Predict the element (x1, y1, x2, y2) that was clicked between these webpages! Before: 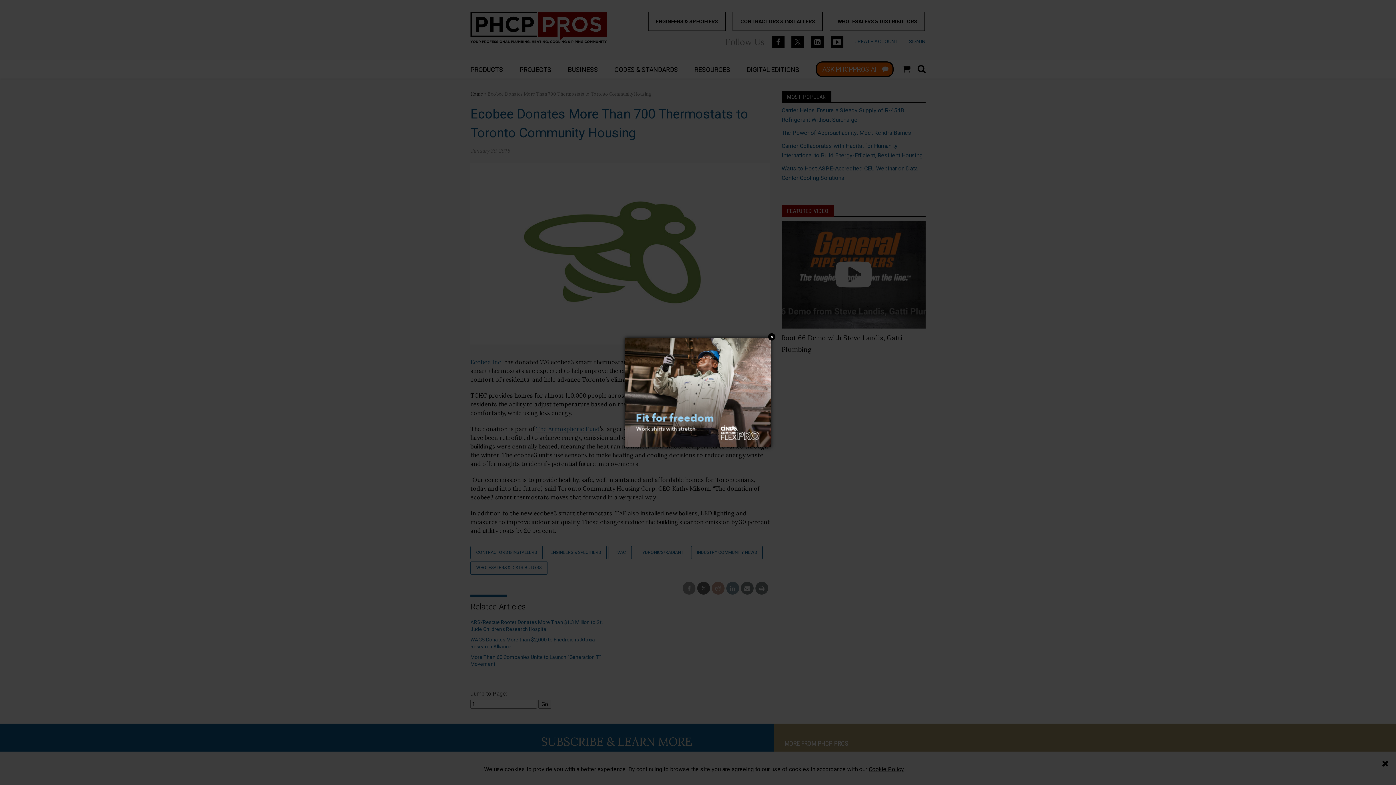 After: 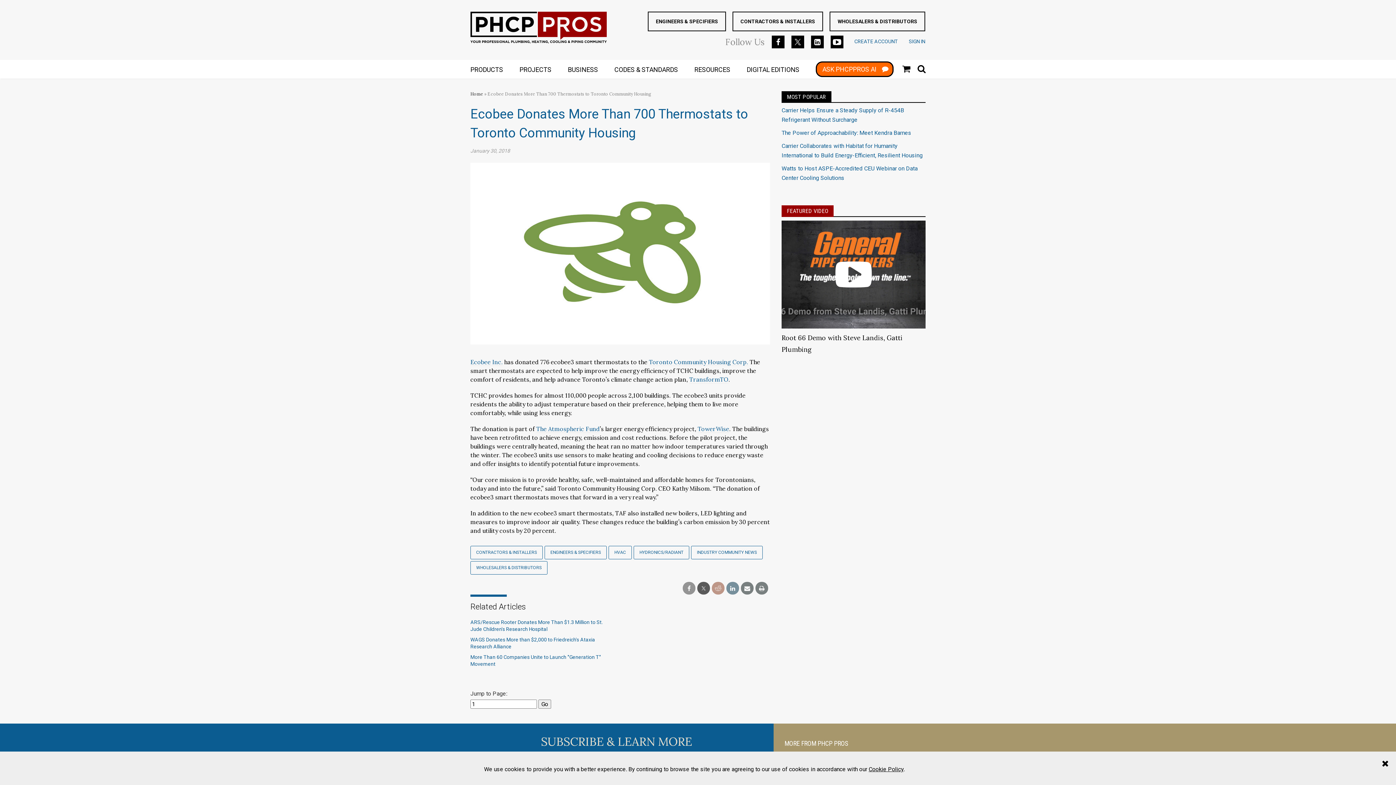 Action: bbox: (768, 333, 775, 340) label: Close